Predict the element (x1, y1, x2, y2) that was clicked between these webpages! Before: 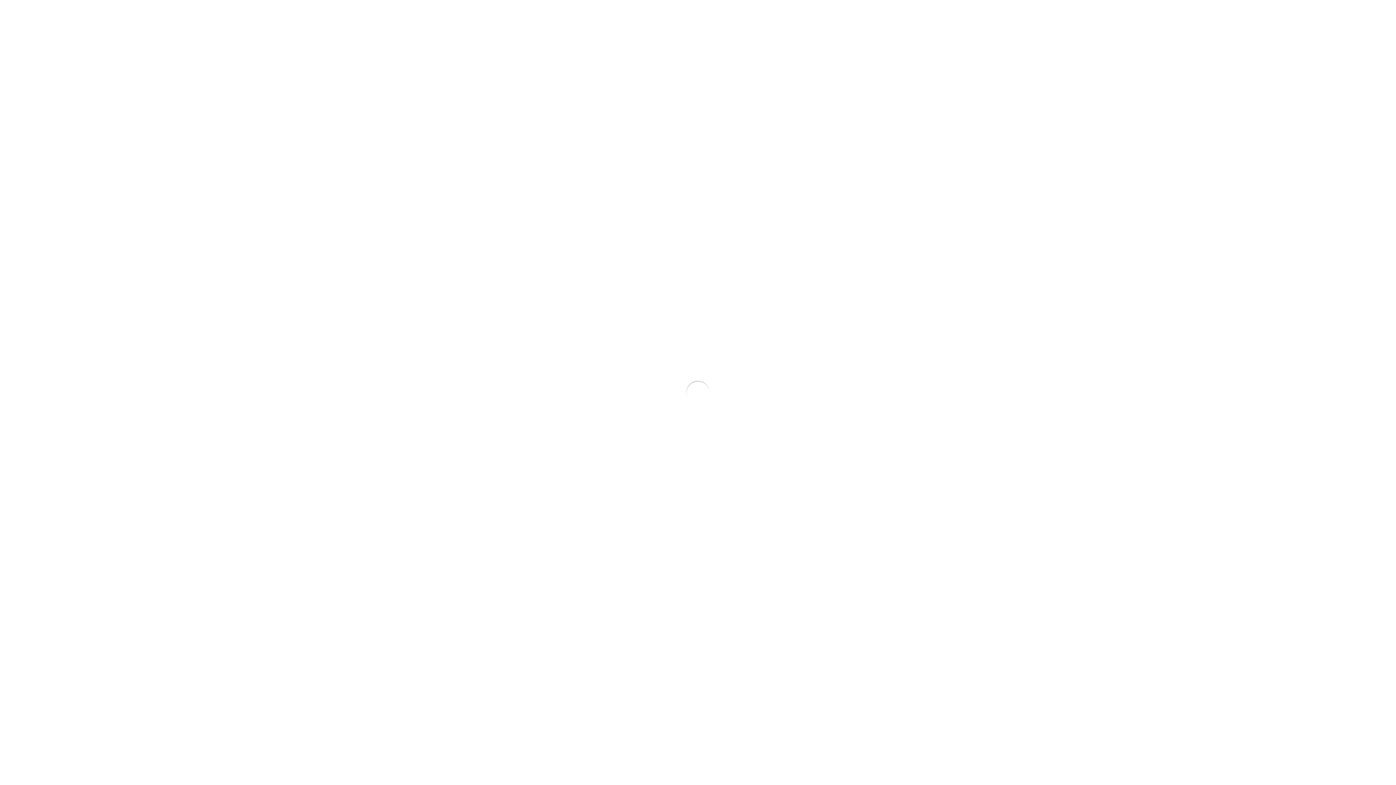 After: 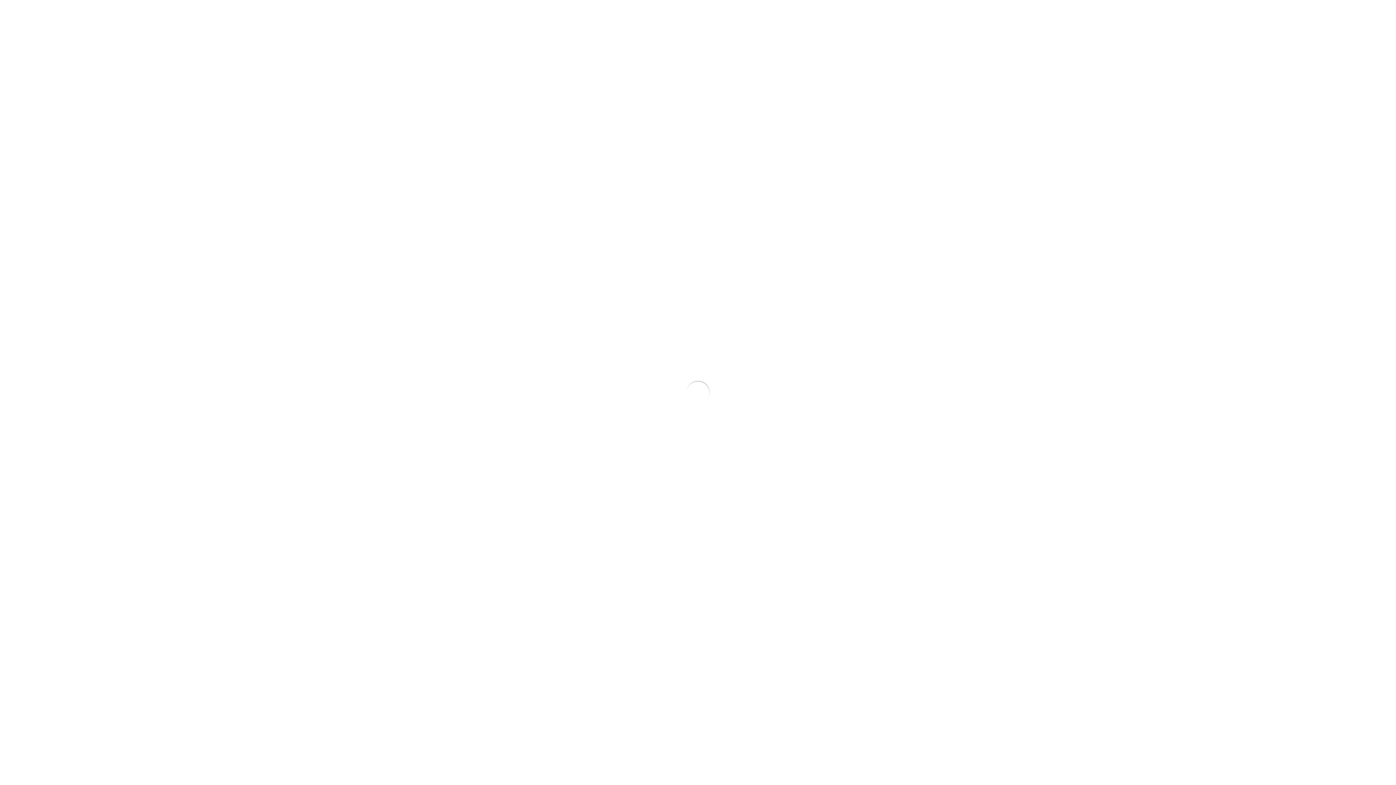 Action: label: Cart bbox: (976, 19, 989, 36)